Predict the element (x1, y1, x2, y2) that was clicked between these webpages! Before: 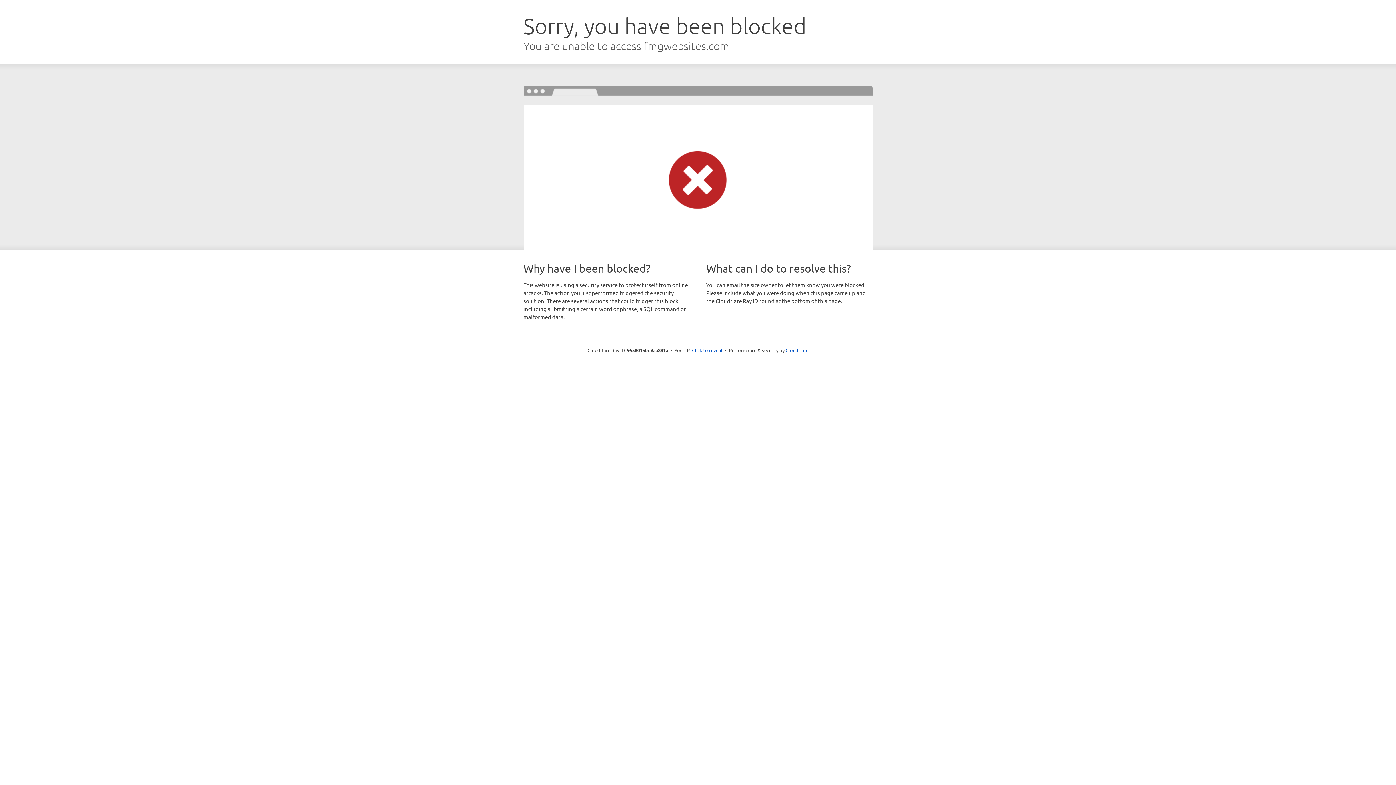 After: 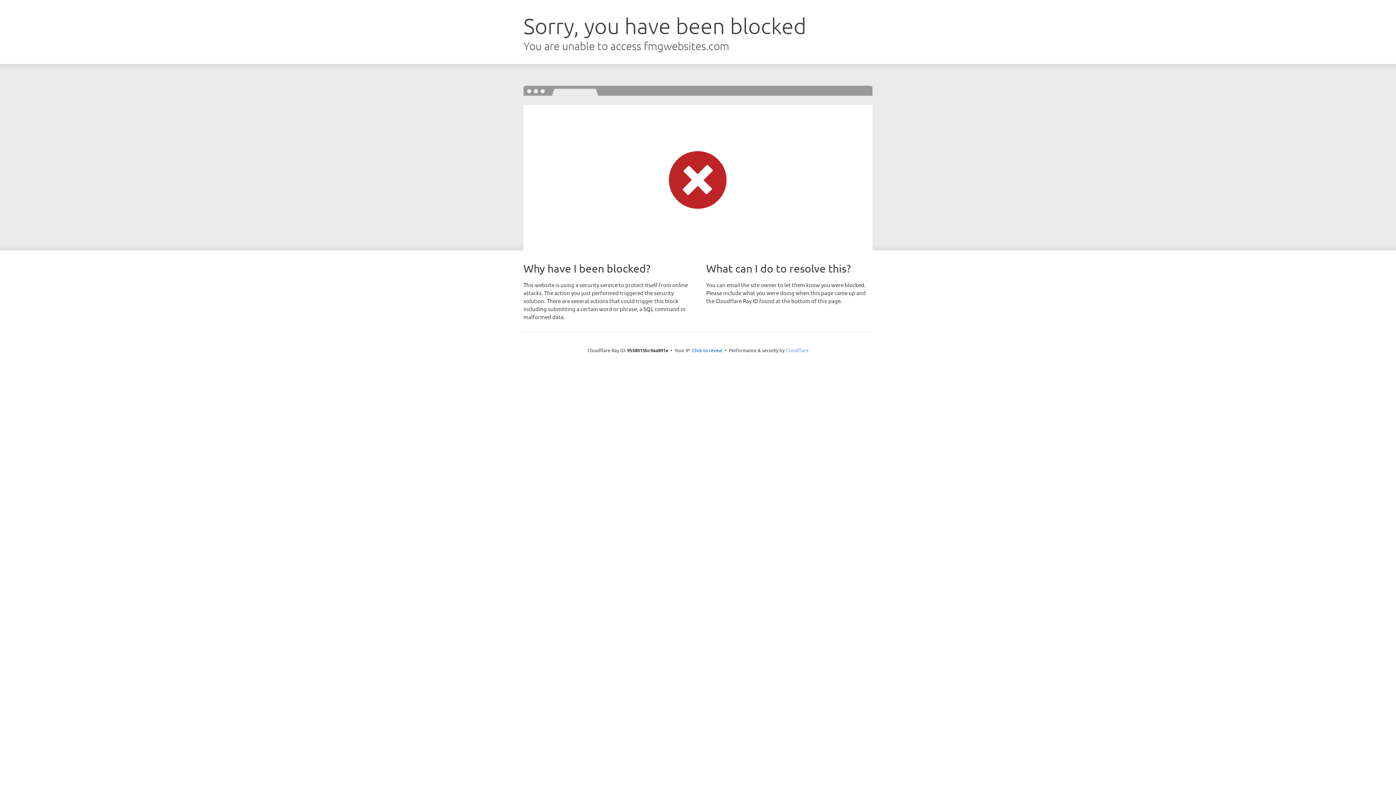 Action: bbox: (785, 347, 808, 353) label: Cloudflare